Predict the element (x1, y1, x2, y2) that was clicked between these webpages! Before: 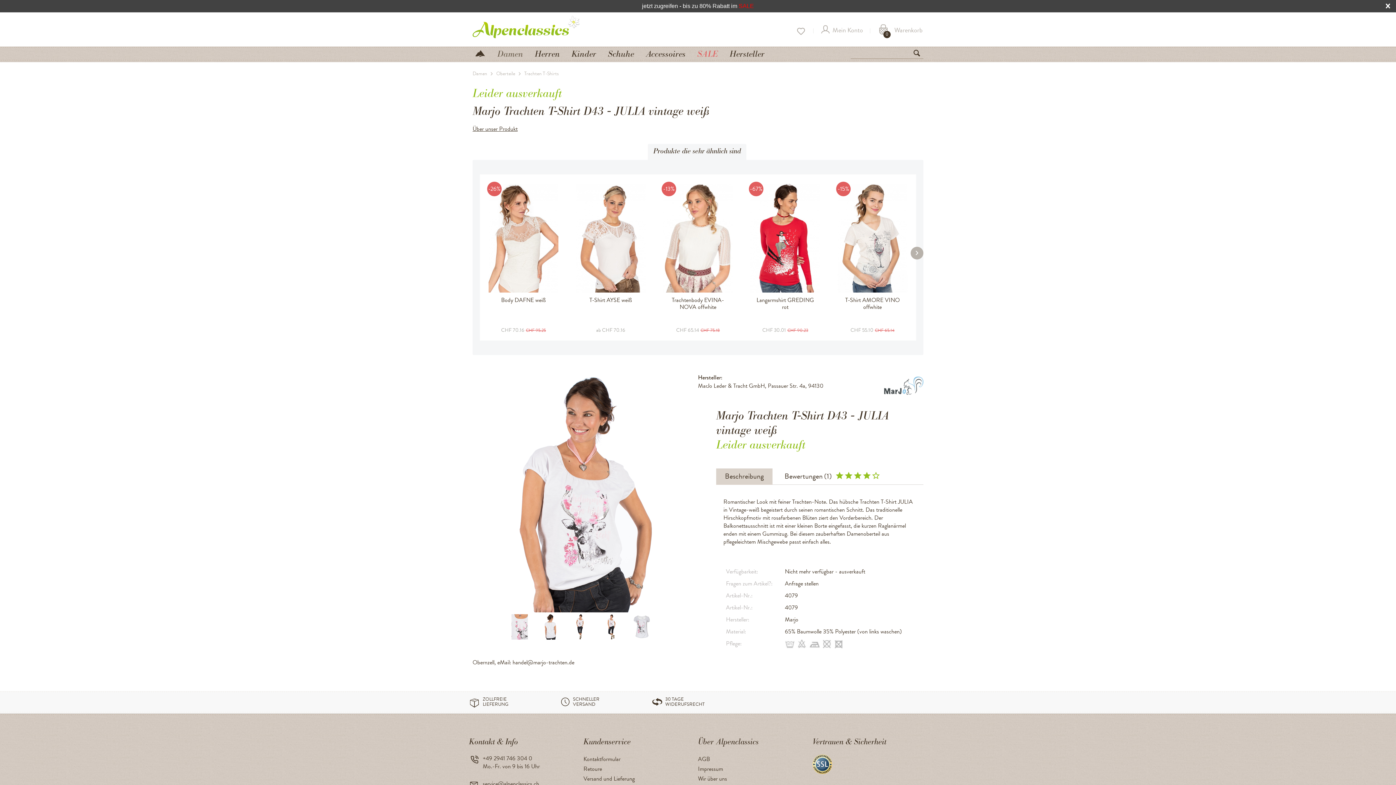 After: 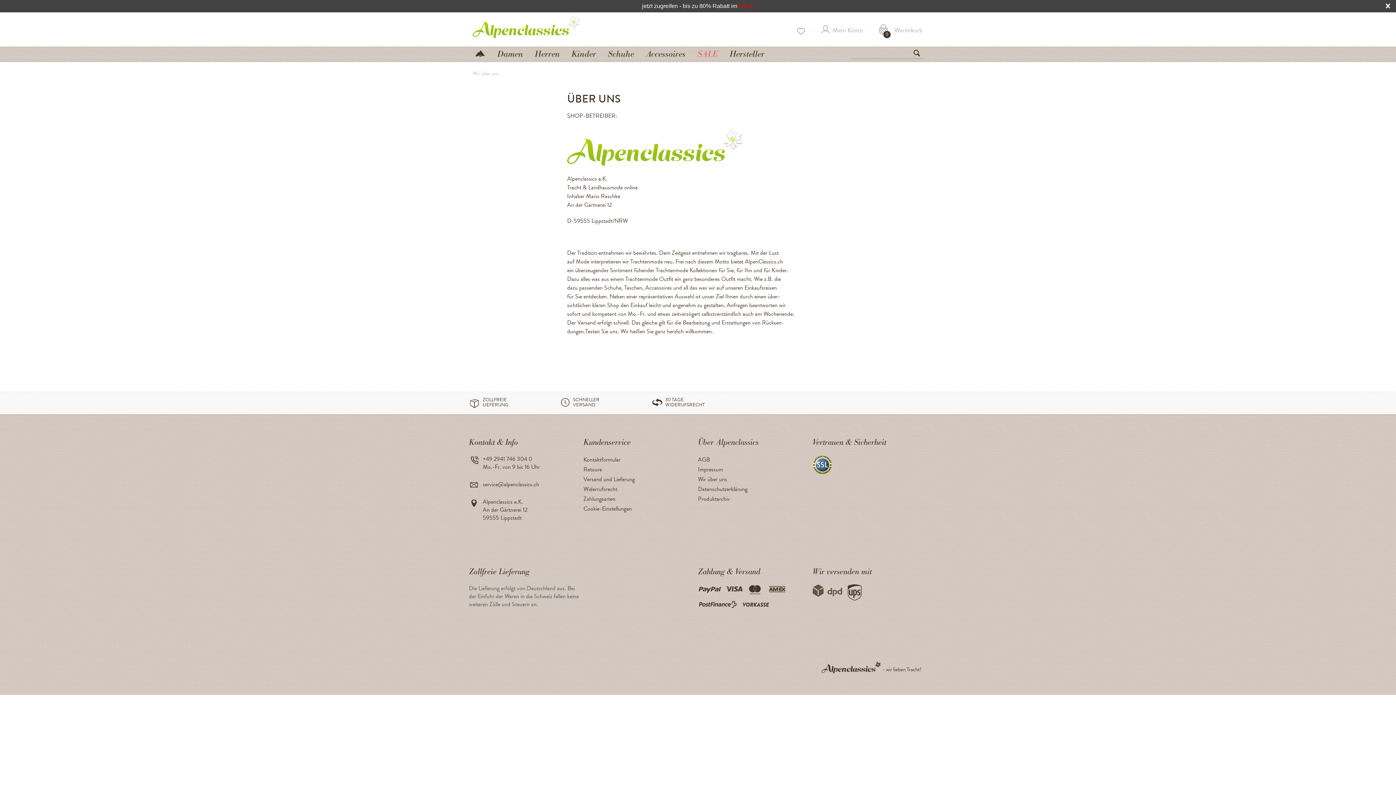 Action: label: Wir über uns bbox: (698, 774, 809, 784)